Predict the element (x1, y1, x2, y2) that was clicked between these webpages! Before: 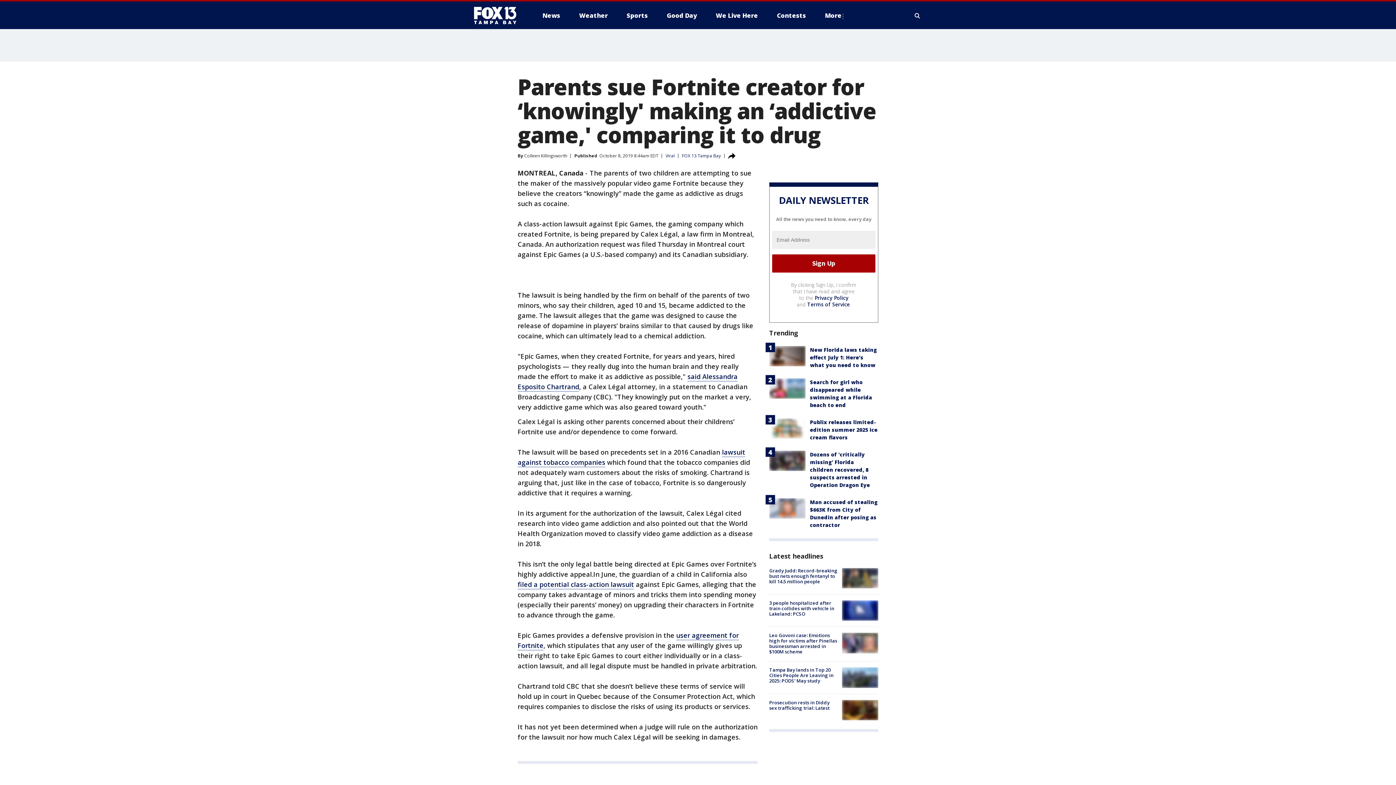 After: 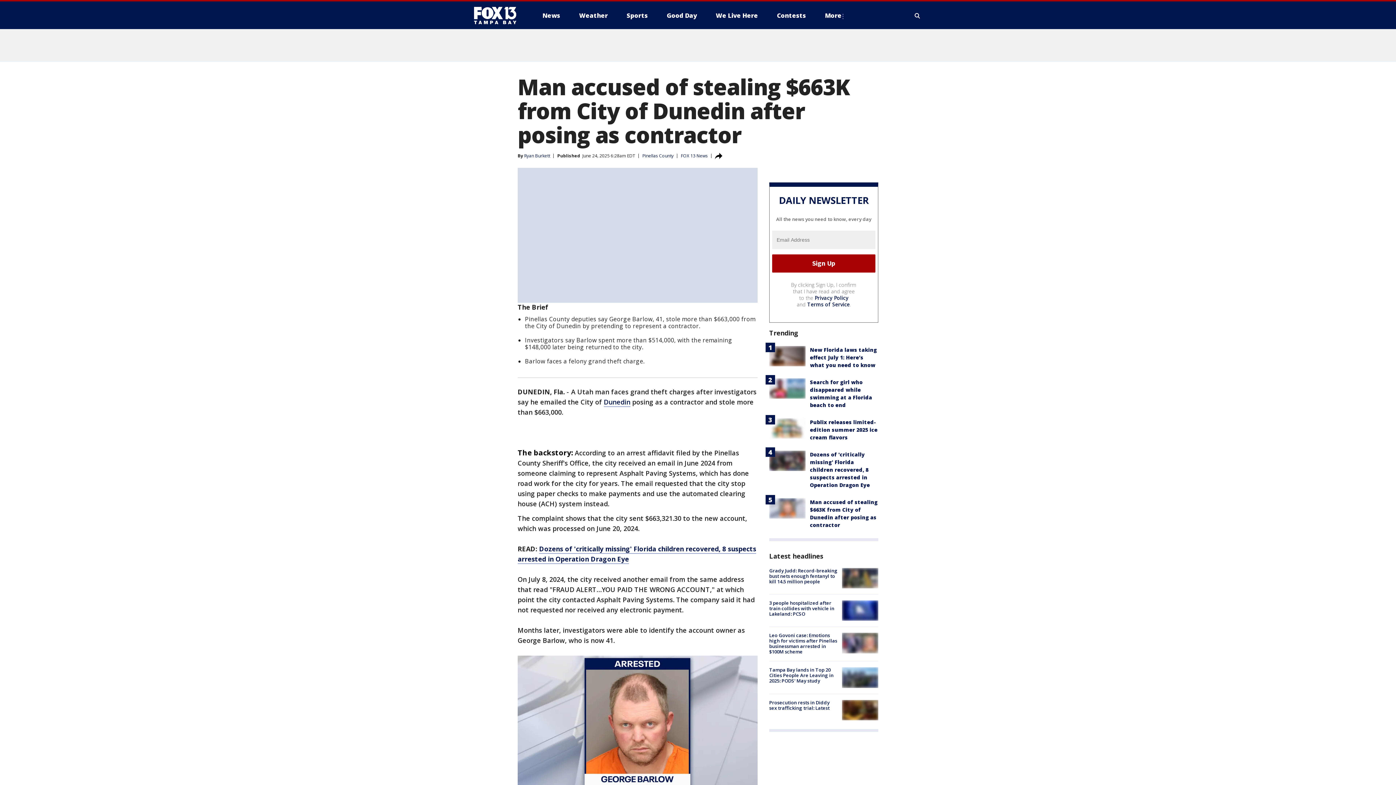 Action: bbox: (769, 498, 805, 518)